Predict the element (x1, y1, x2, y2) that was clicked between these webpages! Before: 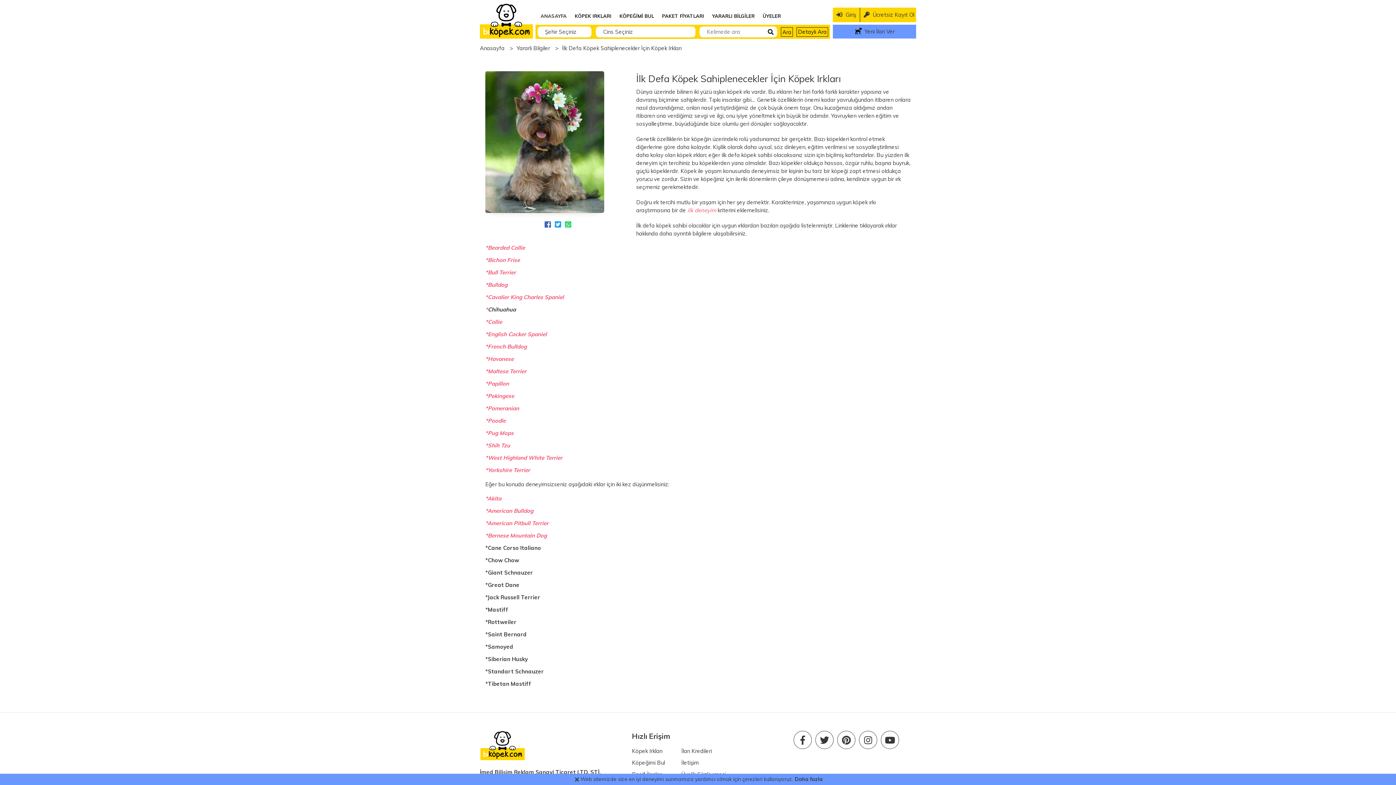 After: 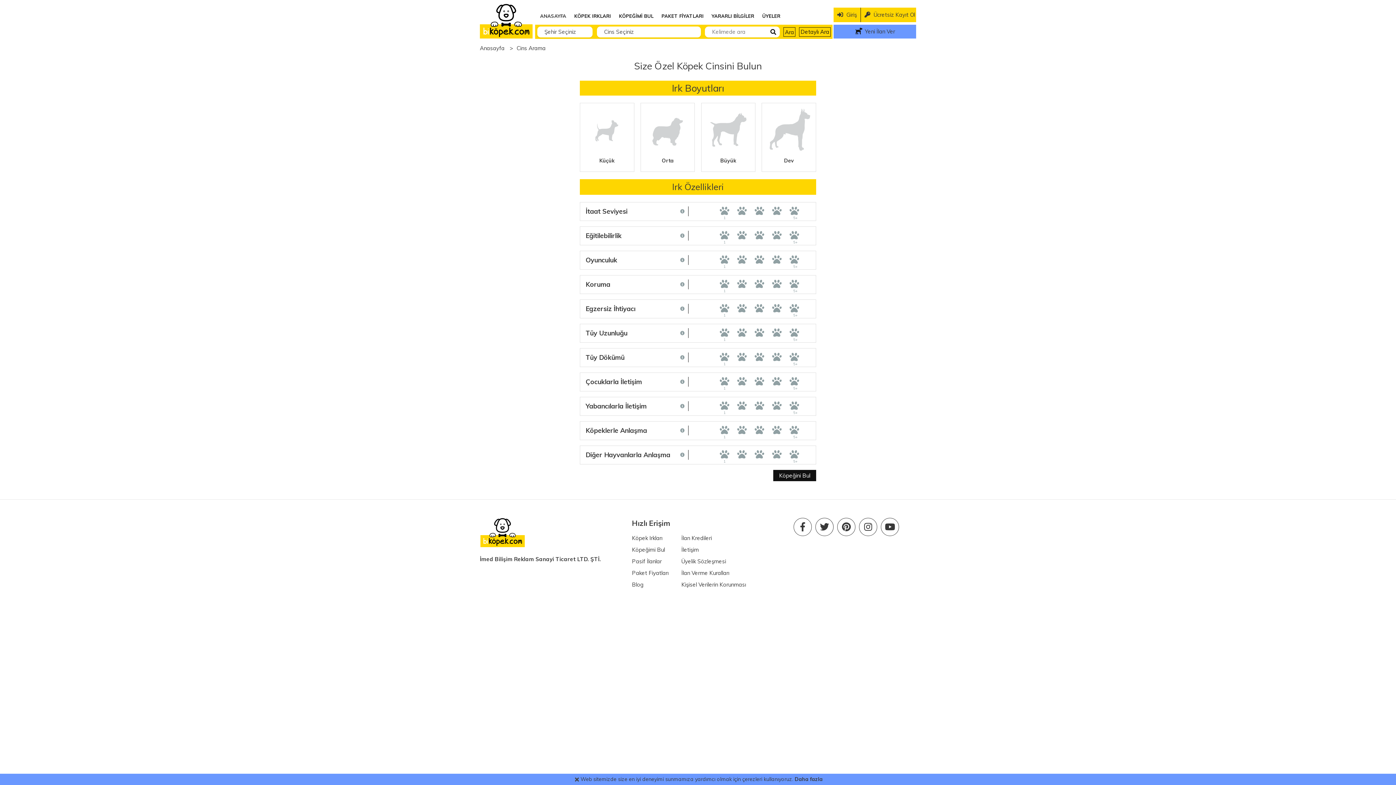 Action: label: KÖPEĞİMİ BUL bbox: (619, 12, 654, 19)